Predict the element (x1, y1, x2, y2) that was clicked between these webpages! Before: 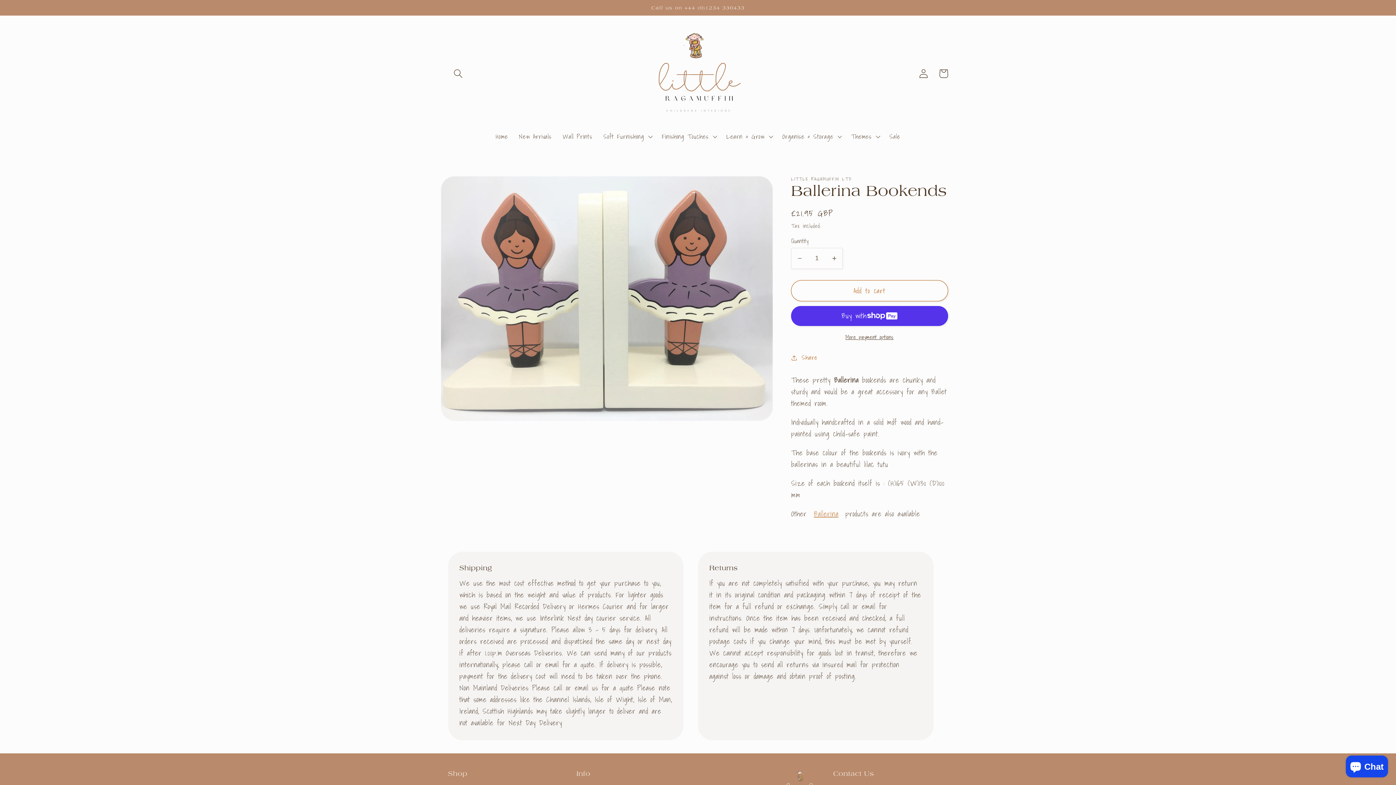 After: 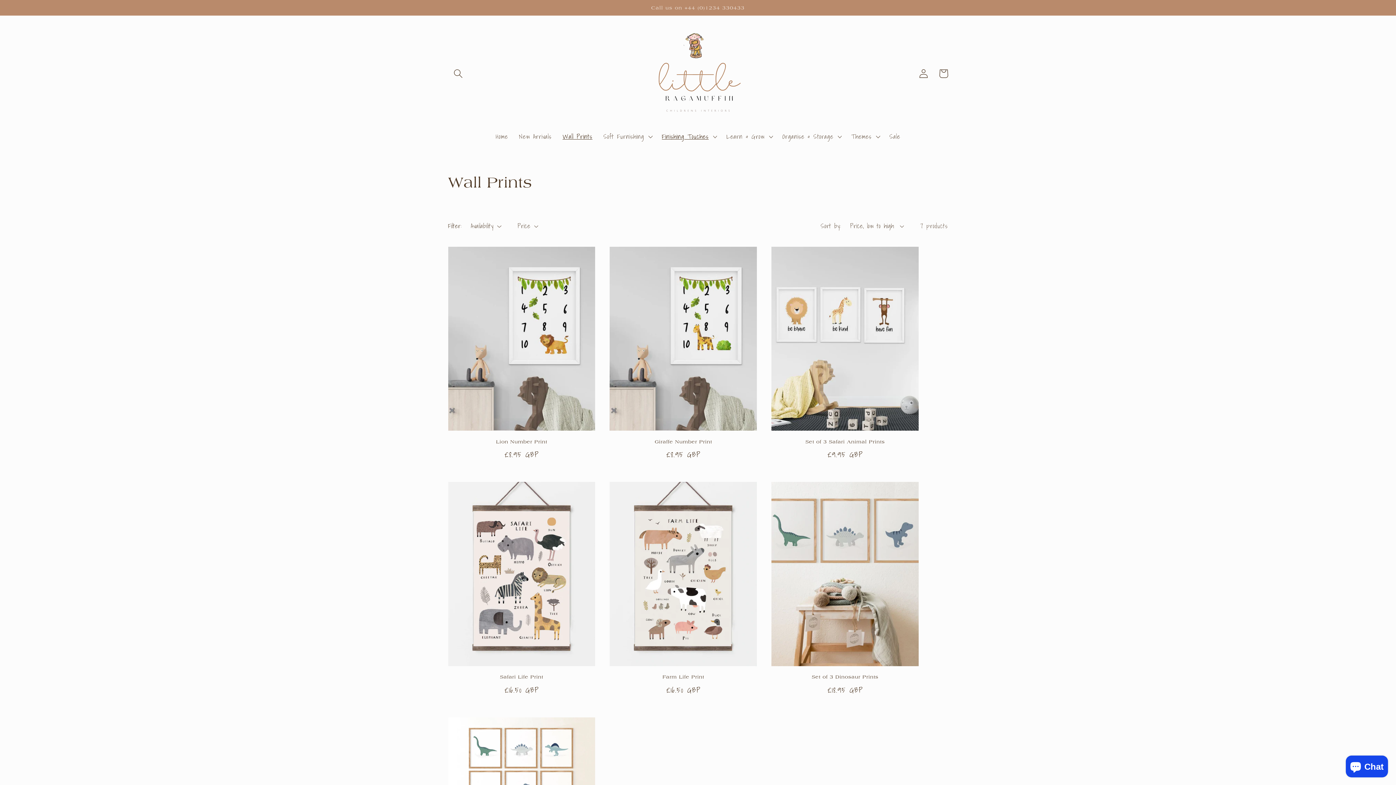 Action: bbox: (557, 127, 598, 145) label: Wall Prints